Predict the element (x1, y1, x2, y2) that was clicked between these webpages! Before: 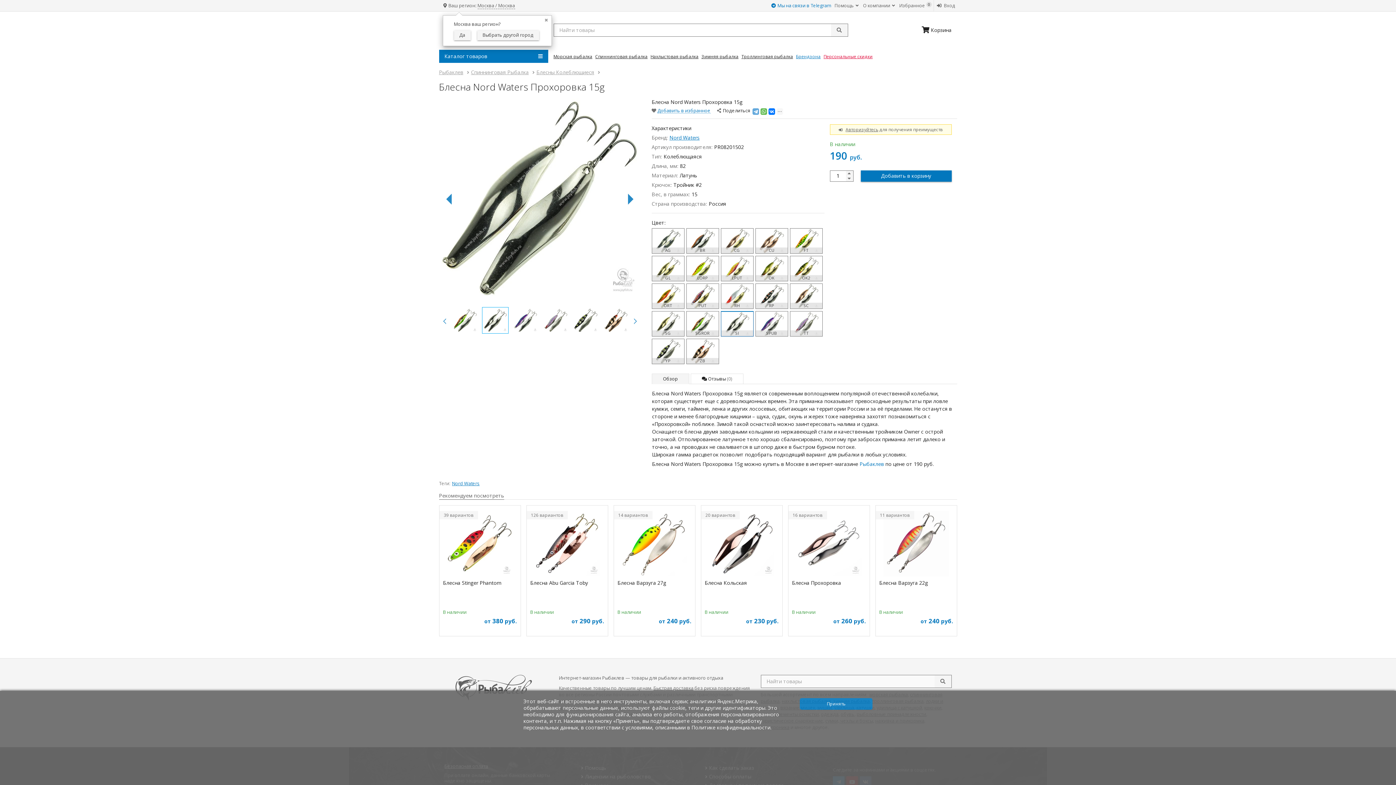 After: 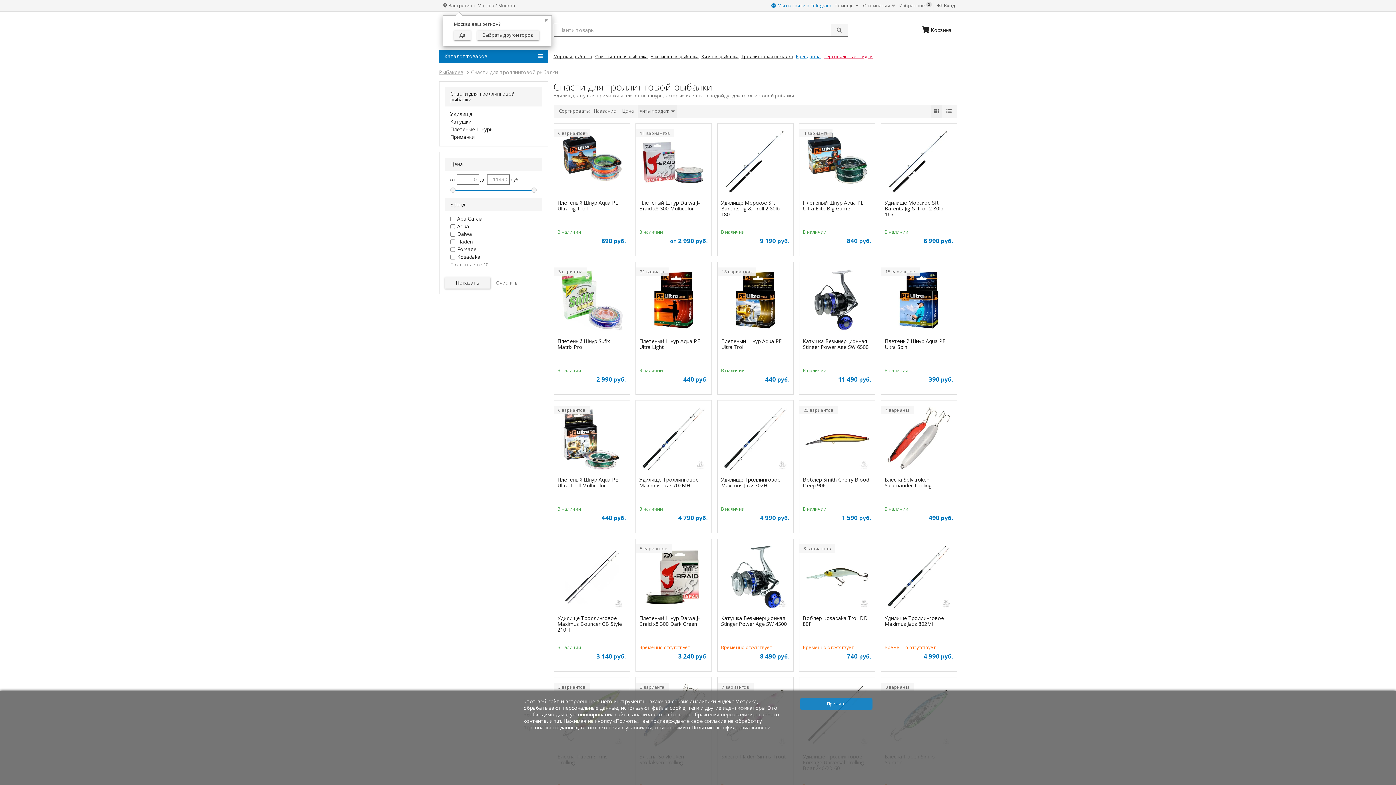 Action: bbox: (741, 53, 793, 59) label: Троллинговая рыбалка